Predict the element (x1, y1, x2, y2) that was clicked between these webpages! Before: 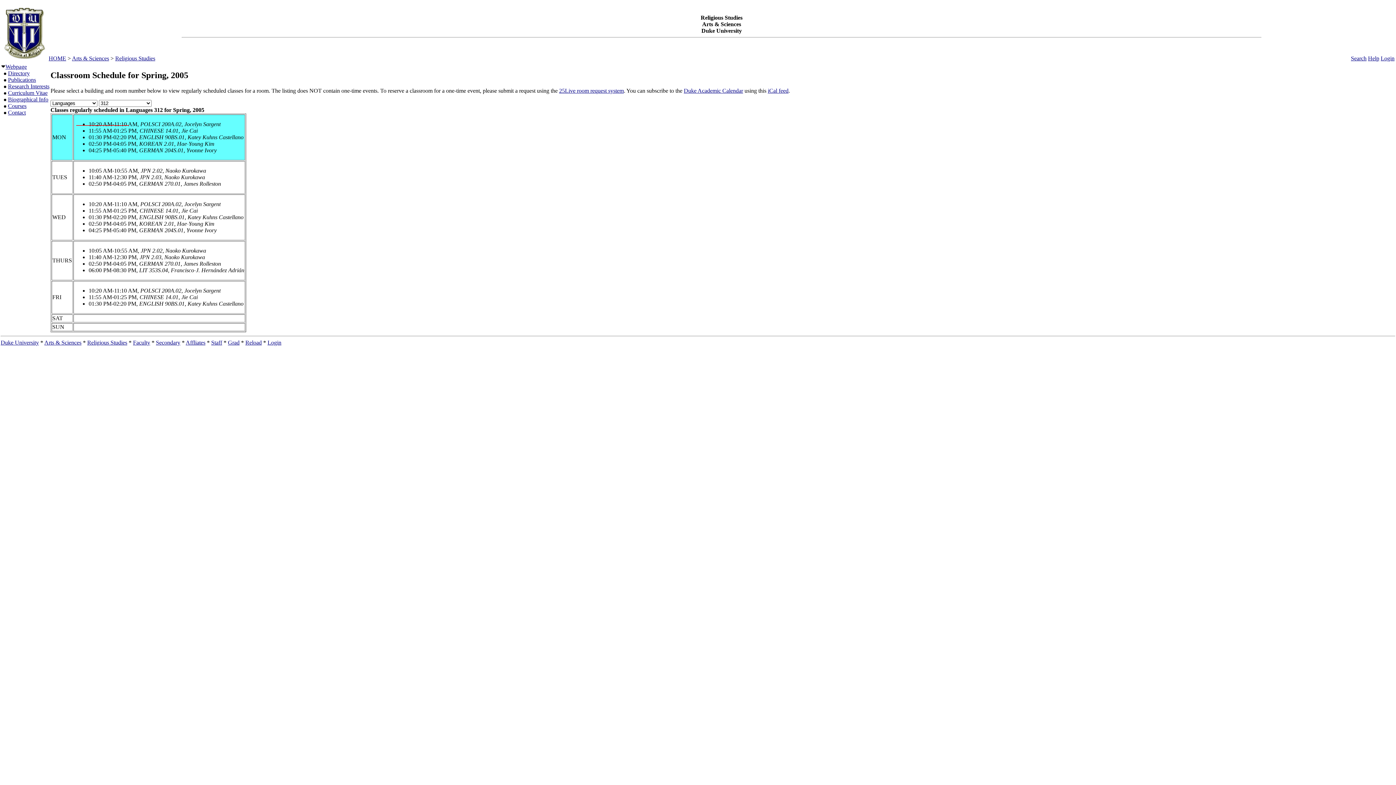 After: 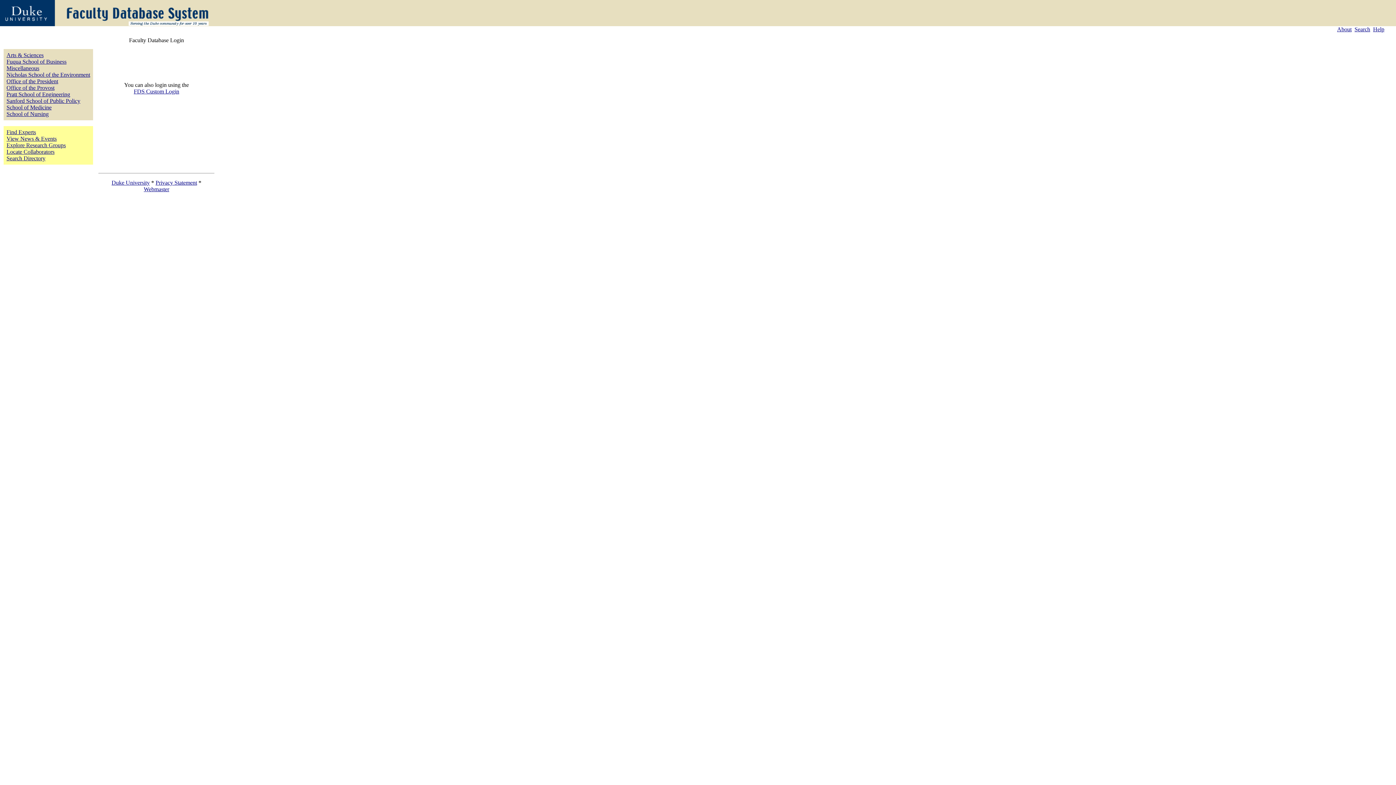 Action: label: Reload bbox: (245, 339, 261, 345)